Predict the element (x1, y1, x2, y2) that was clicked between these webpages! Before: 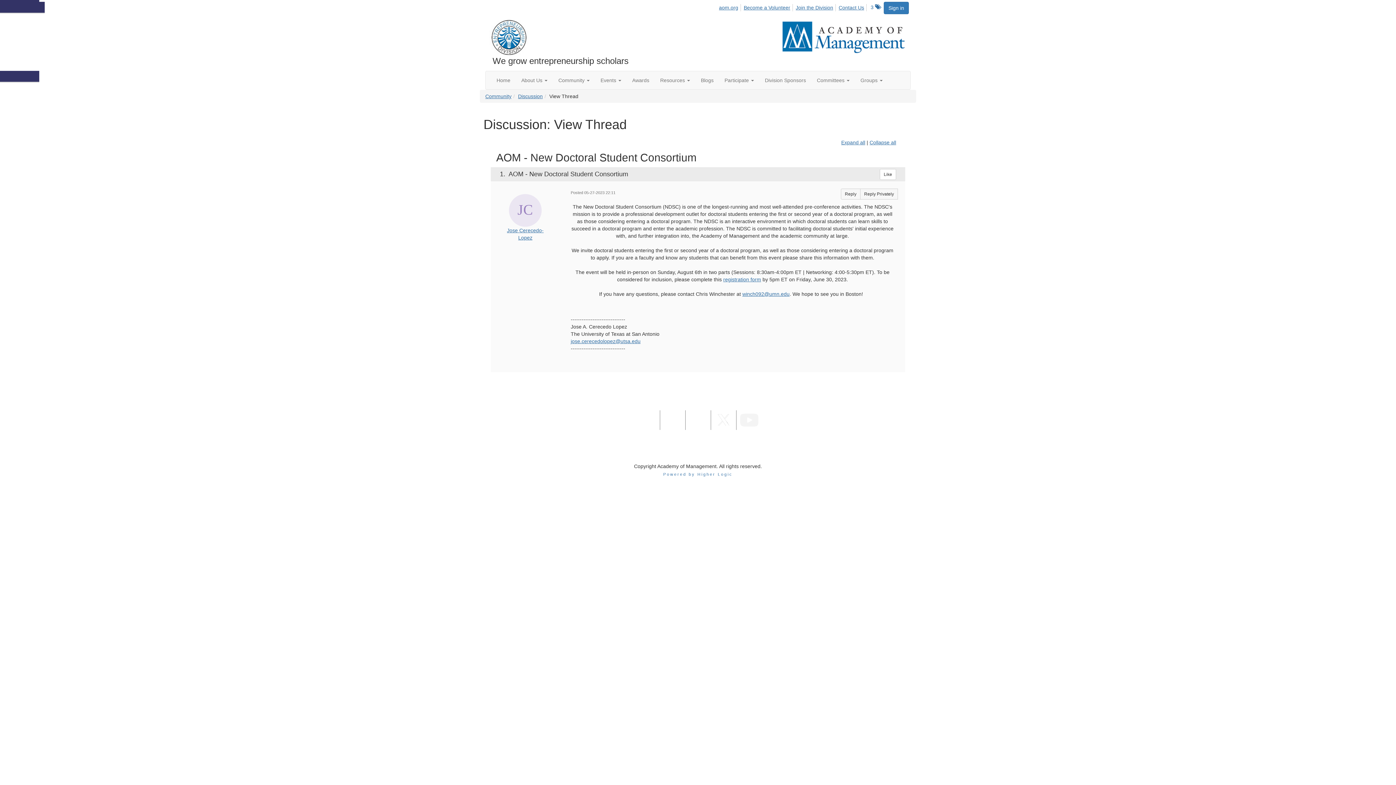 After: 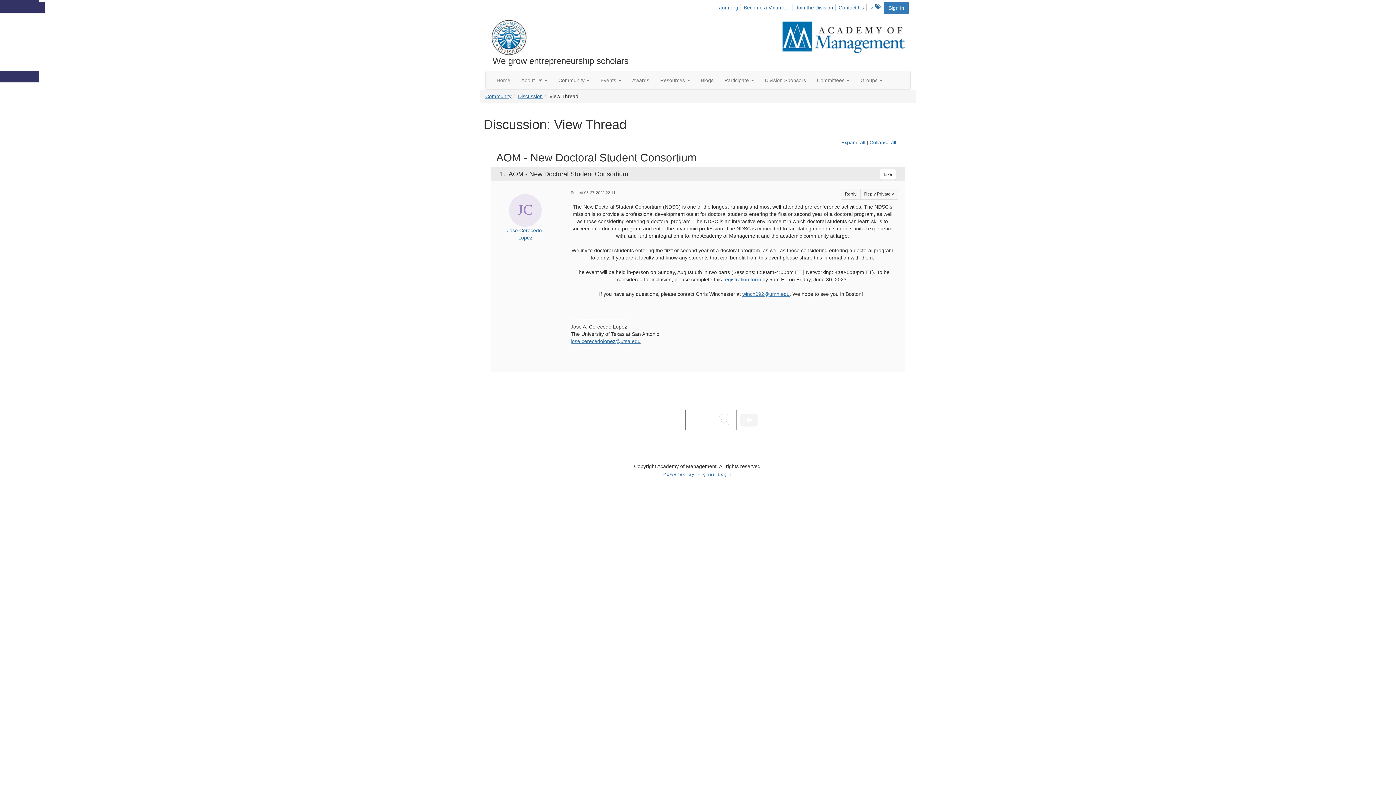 Action: bbox: (736, 411, 761, 429)